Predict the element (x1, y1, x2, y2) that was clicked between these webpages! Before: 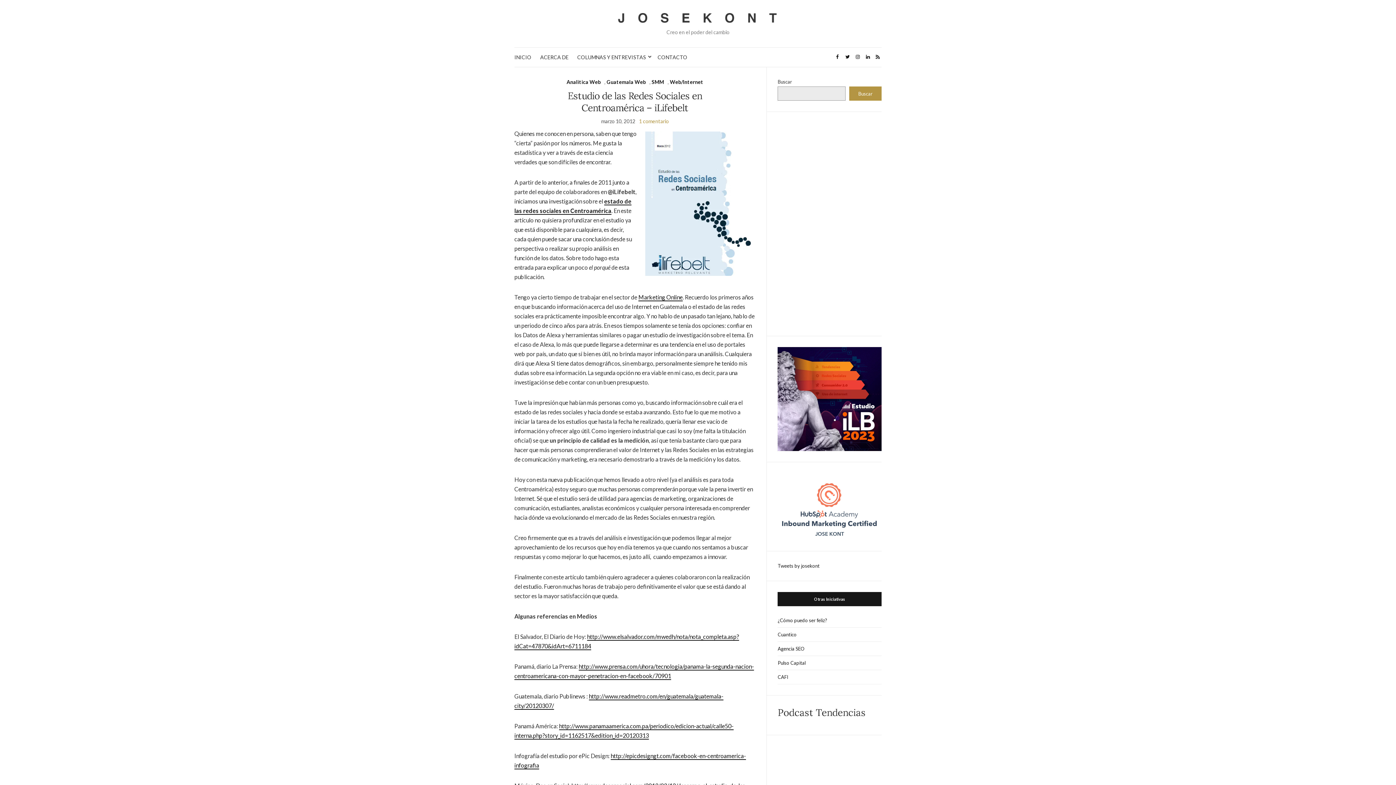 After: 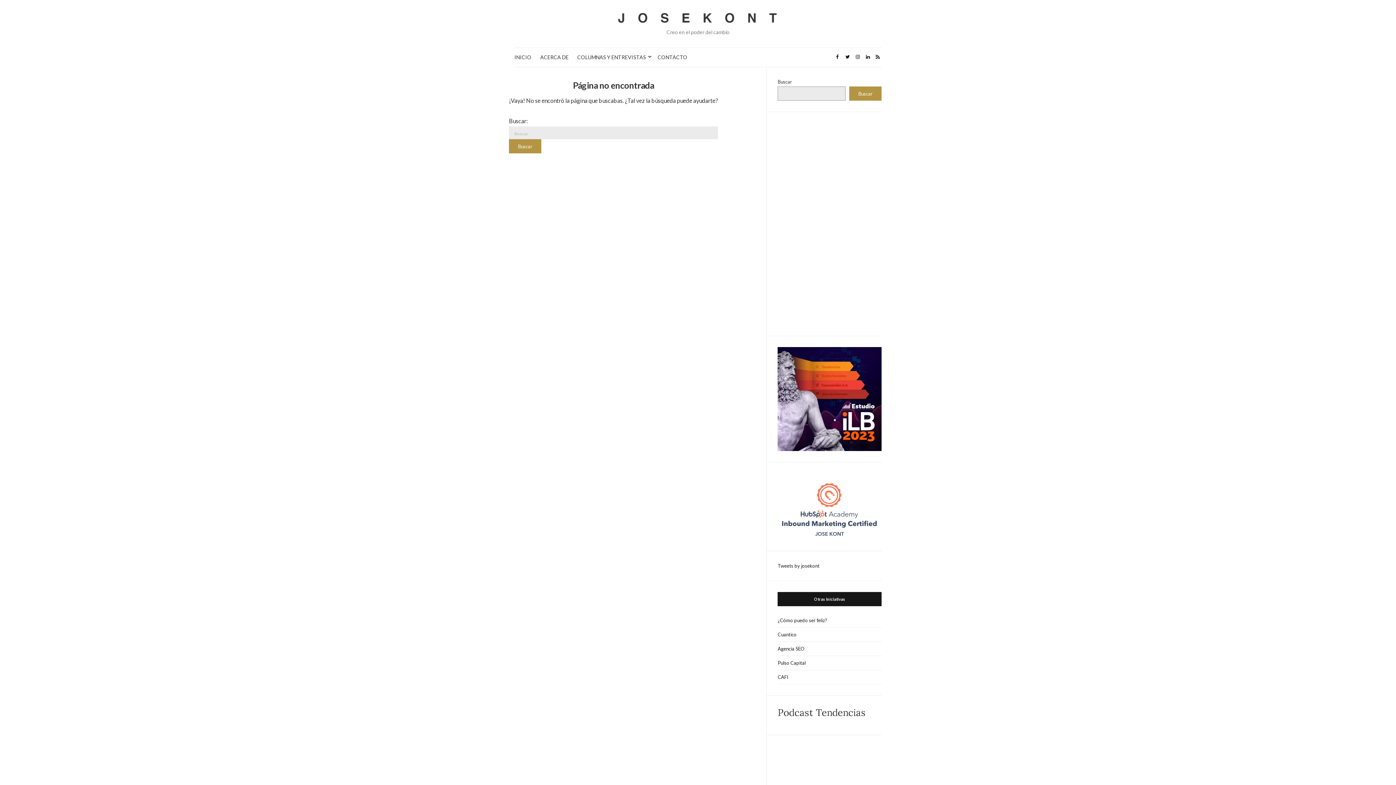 Action: bbox: (577, 53, 649, 61) label: COLUMNAS Y ENTREVISTAS